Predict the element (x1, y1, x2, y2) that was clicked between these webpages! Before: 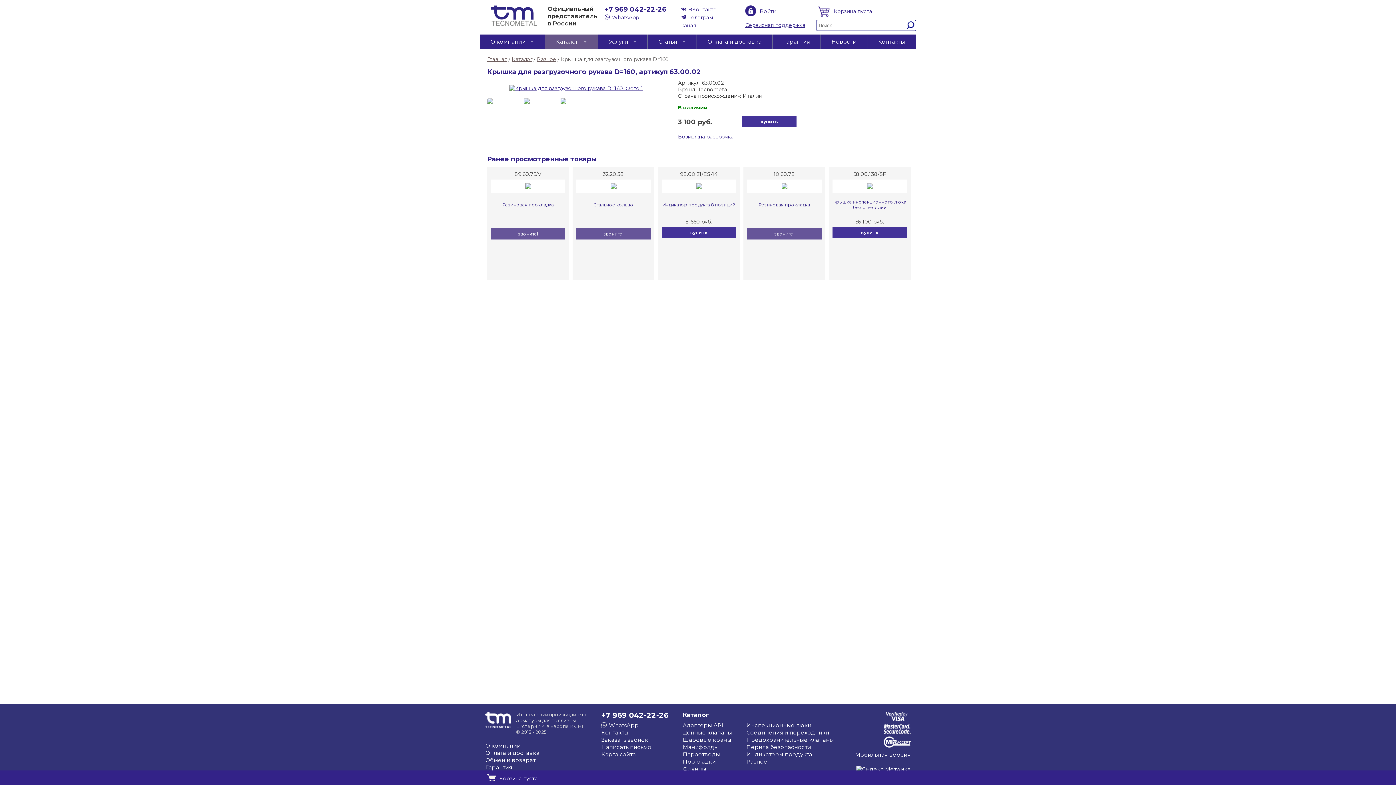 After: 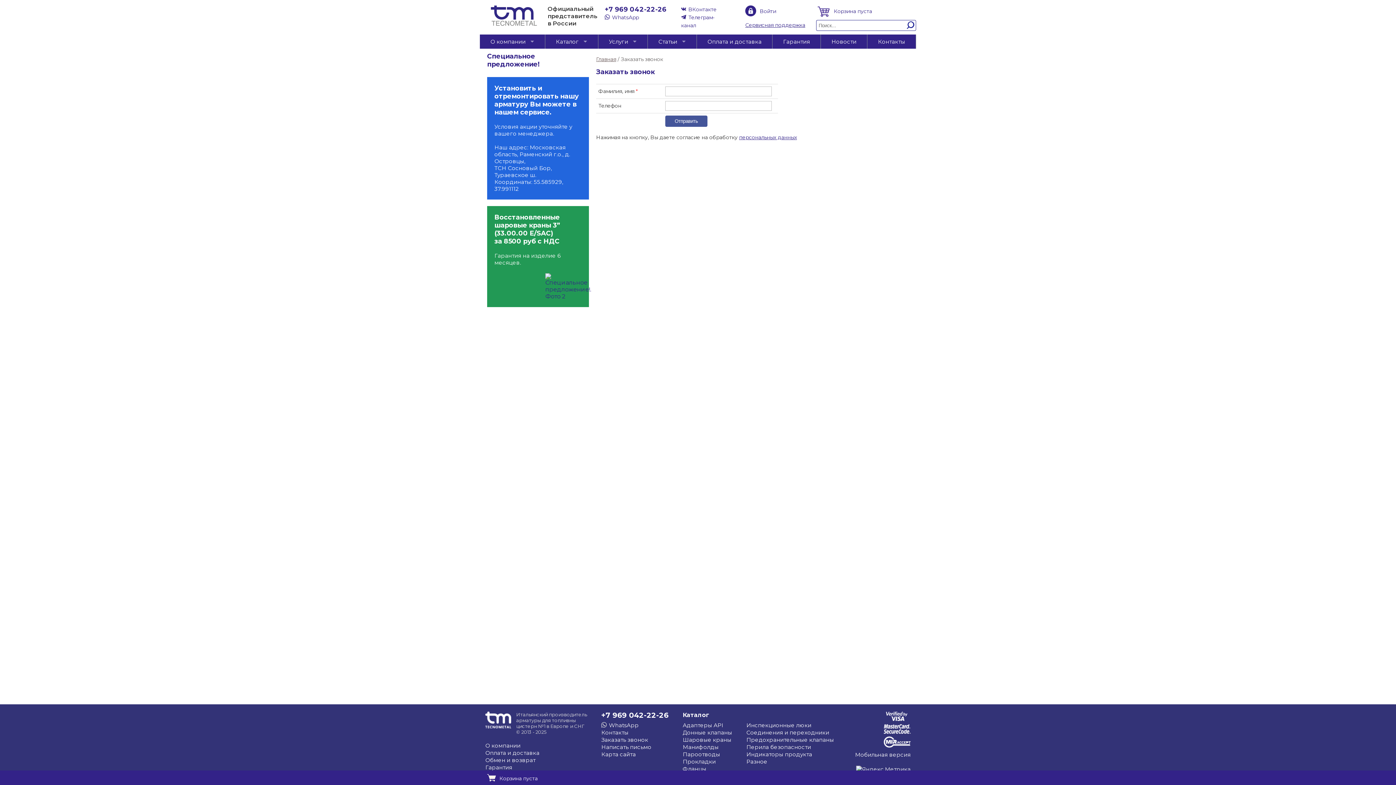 Action: bbox: (601, 736, 648, 743) label: Заказать звонок